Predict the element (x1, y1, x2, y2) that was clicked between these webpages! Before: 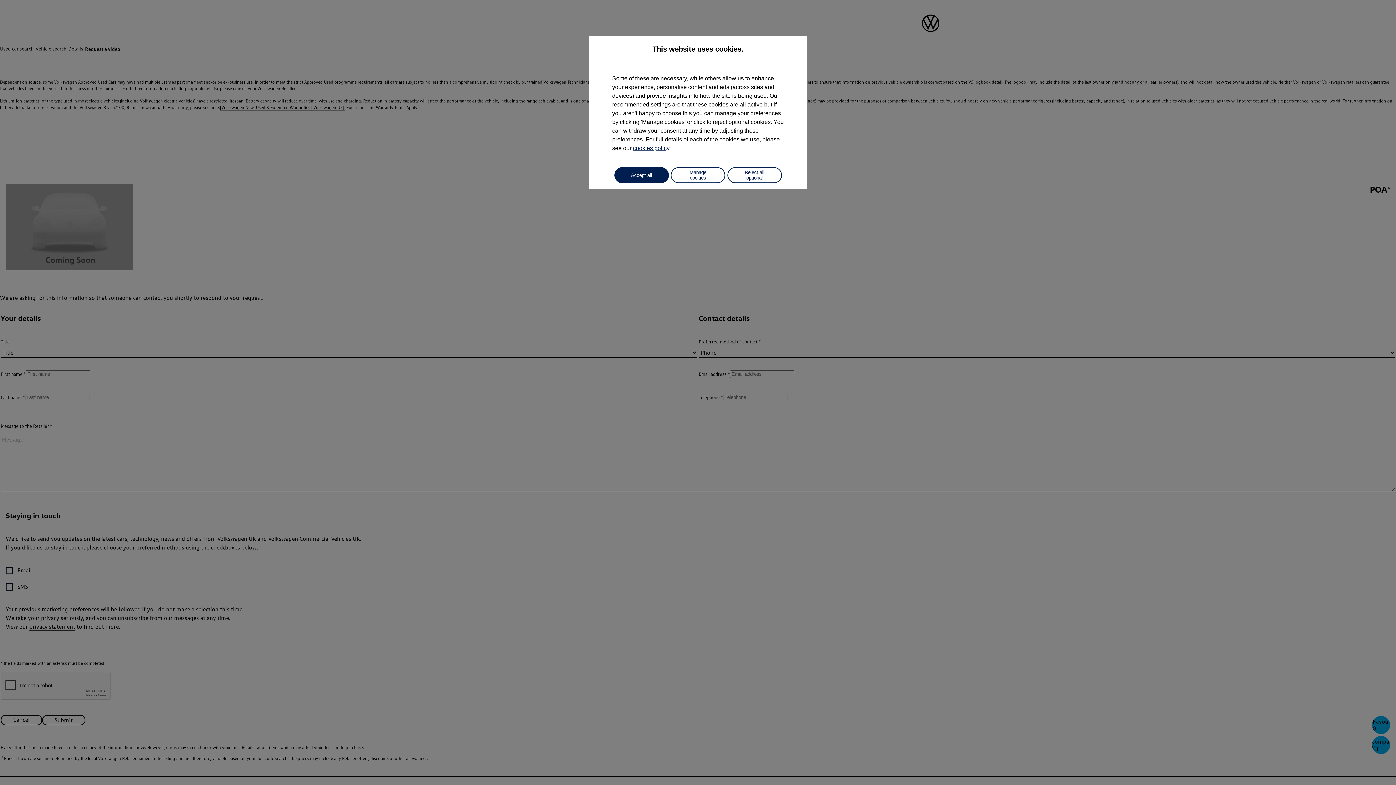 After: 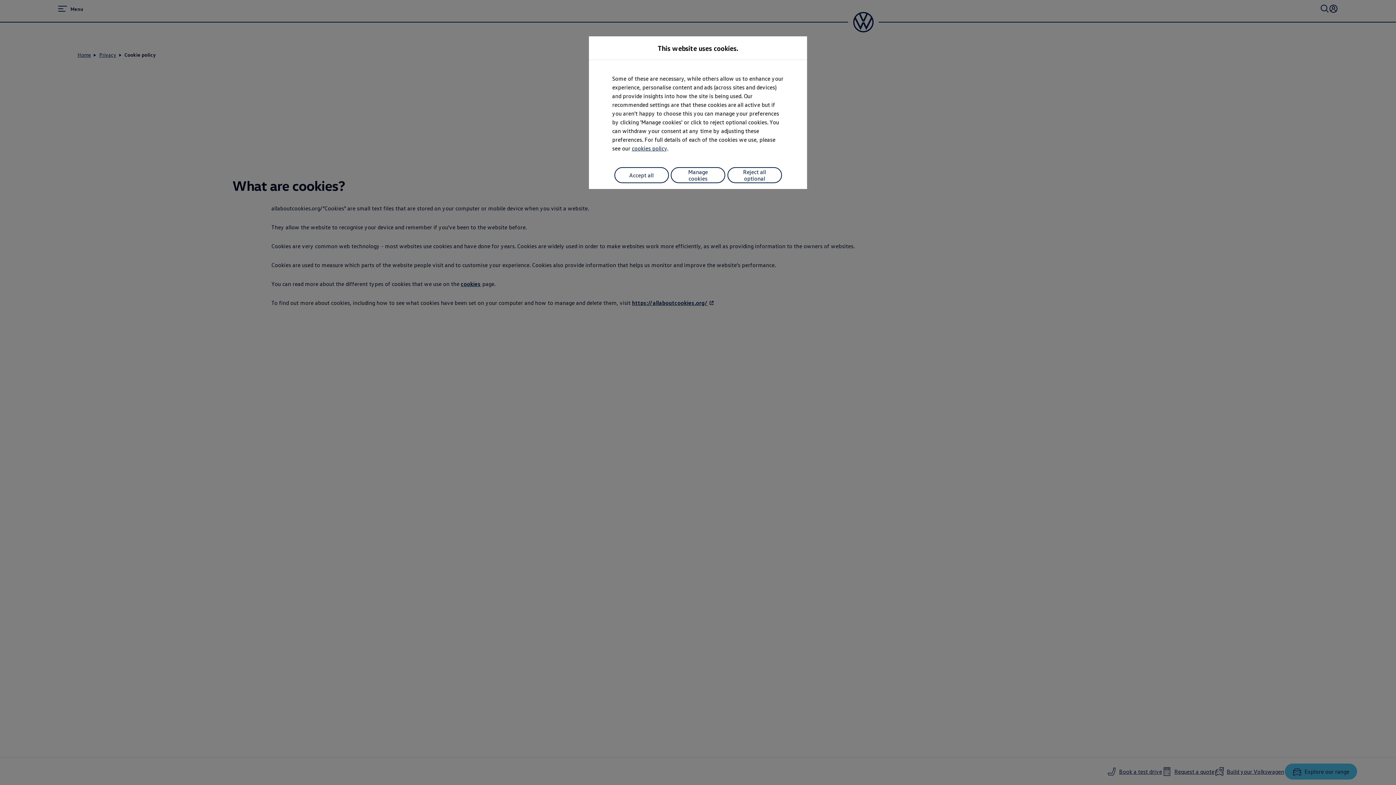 Action: label: cookies policy bbox: (633, 145, 669, 151)